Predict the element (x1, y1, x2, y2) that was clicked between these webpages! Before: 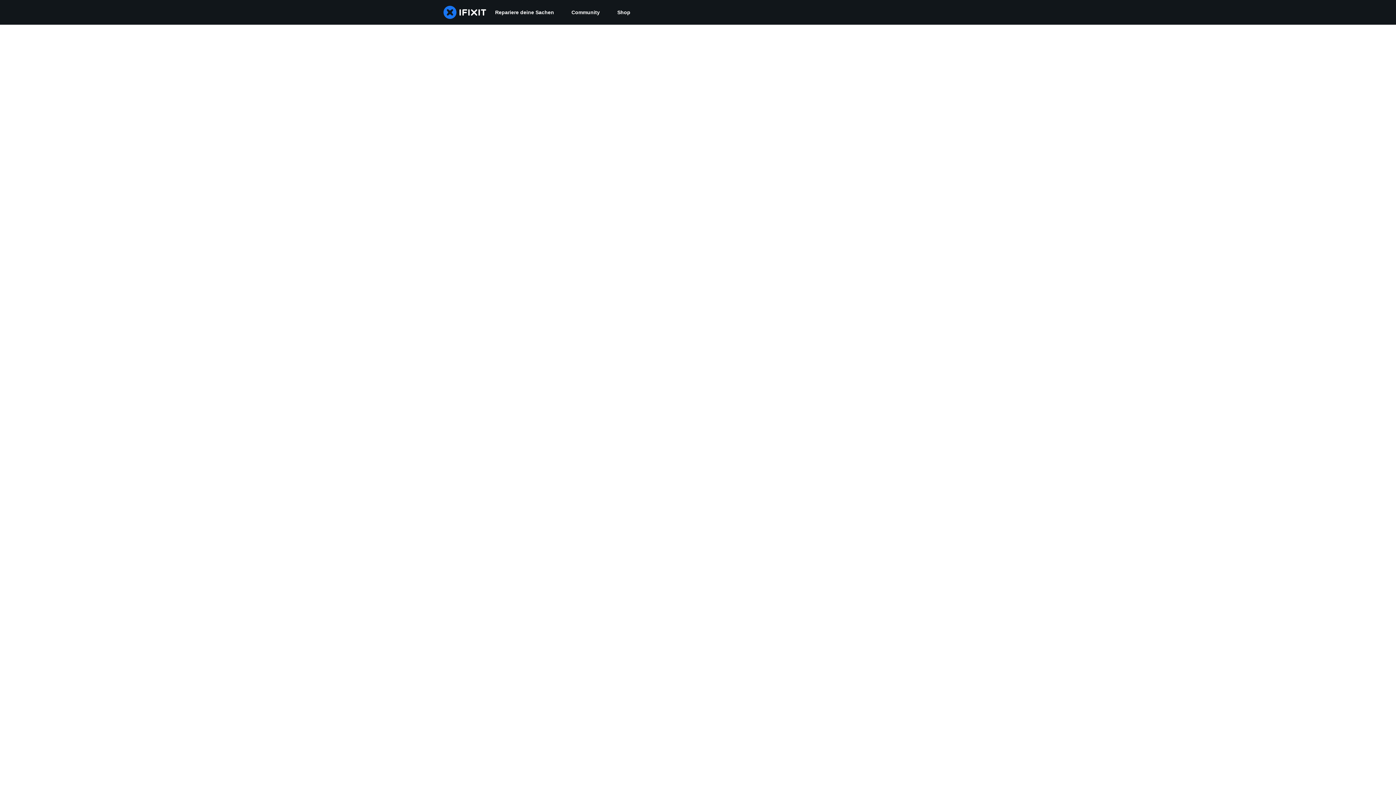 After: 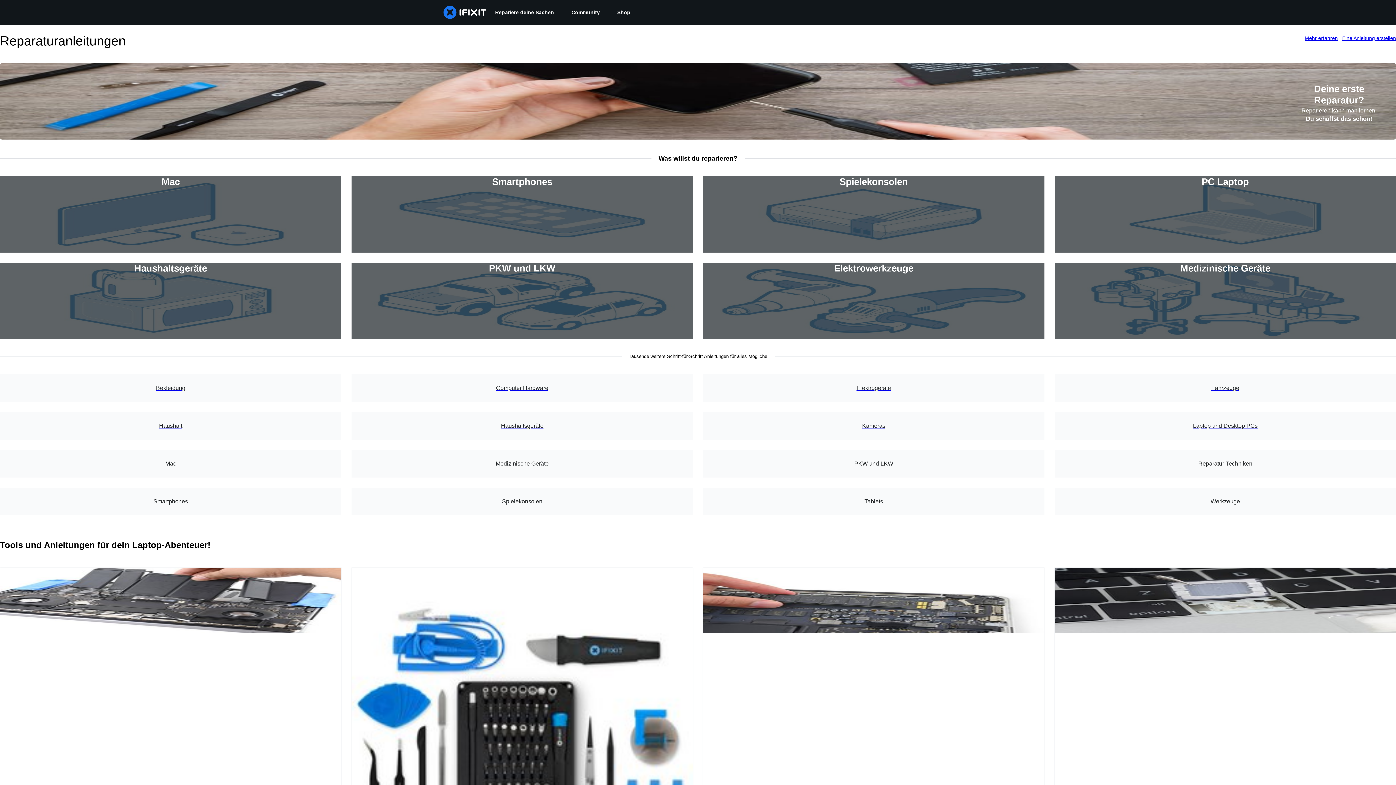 Action: bbox: (486, 0, 562, 24) label: Repariere deine Sachen